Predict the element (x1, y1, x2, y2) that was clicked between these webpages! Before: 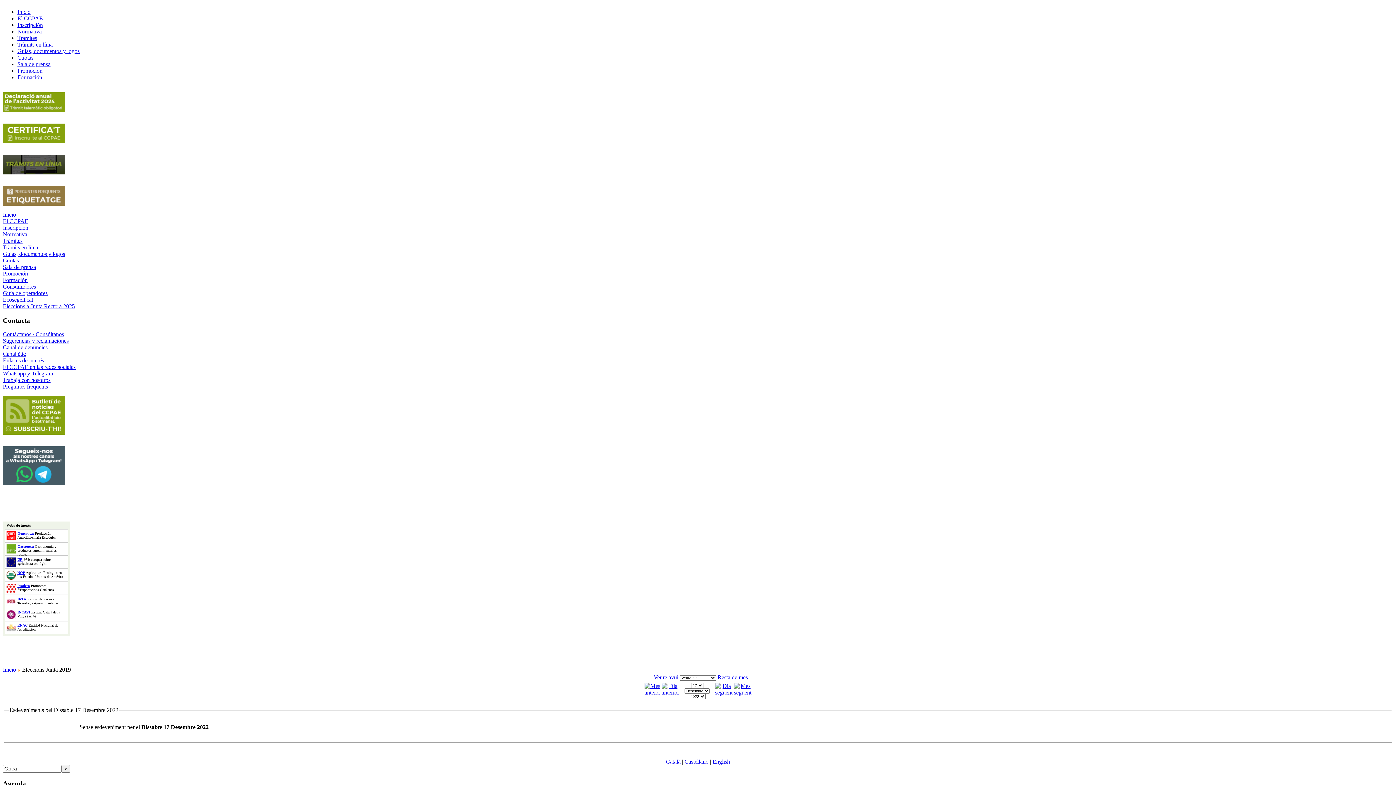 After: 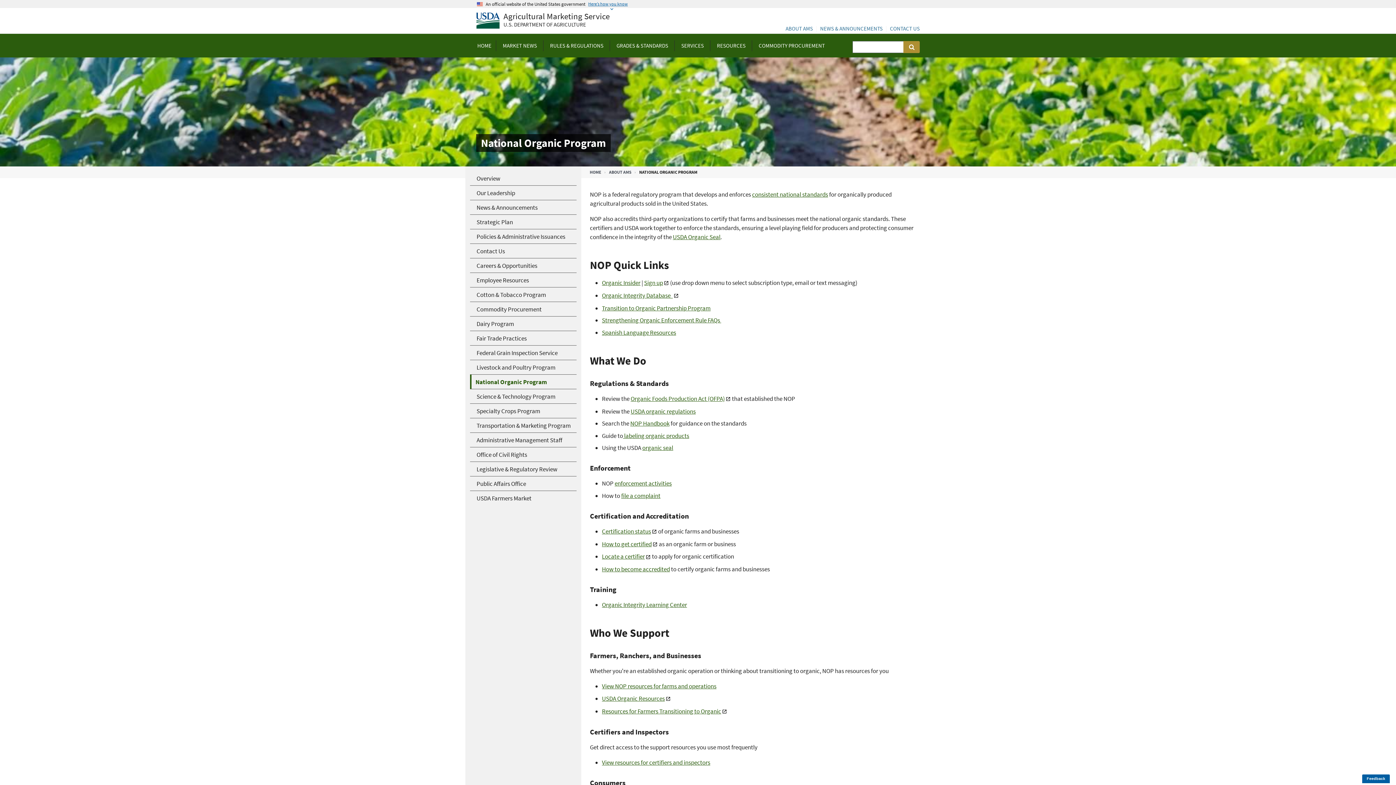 Action: bbox: (6, 629, 15, 633)